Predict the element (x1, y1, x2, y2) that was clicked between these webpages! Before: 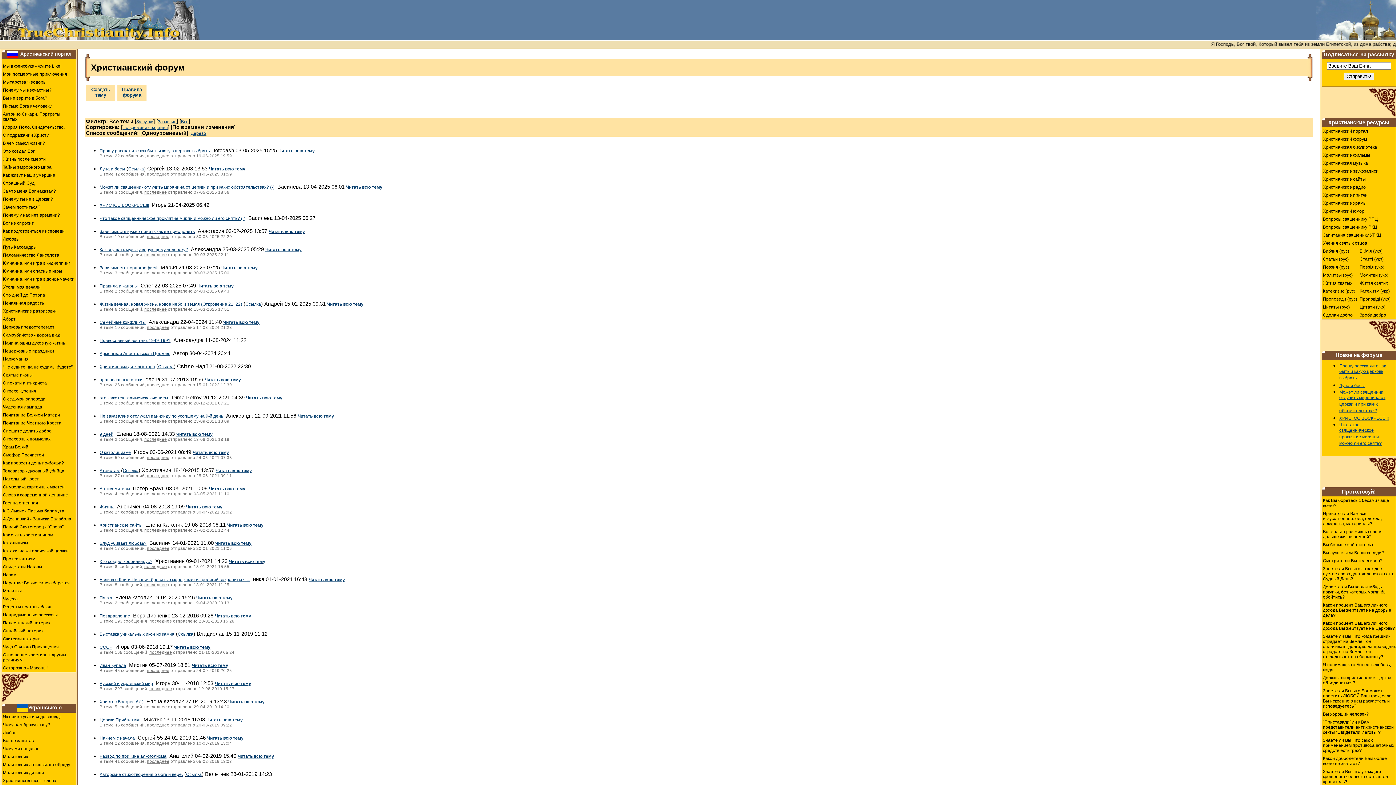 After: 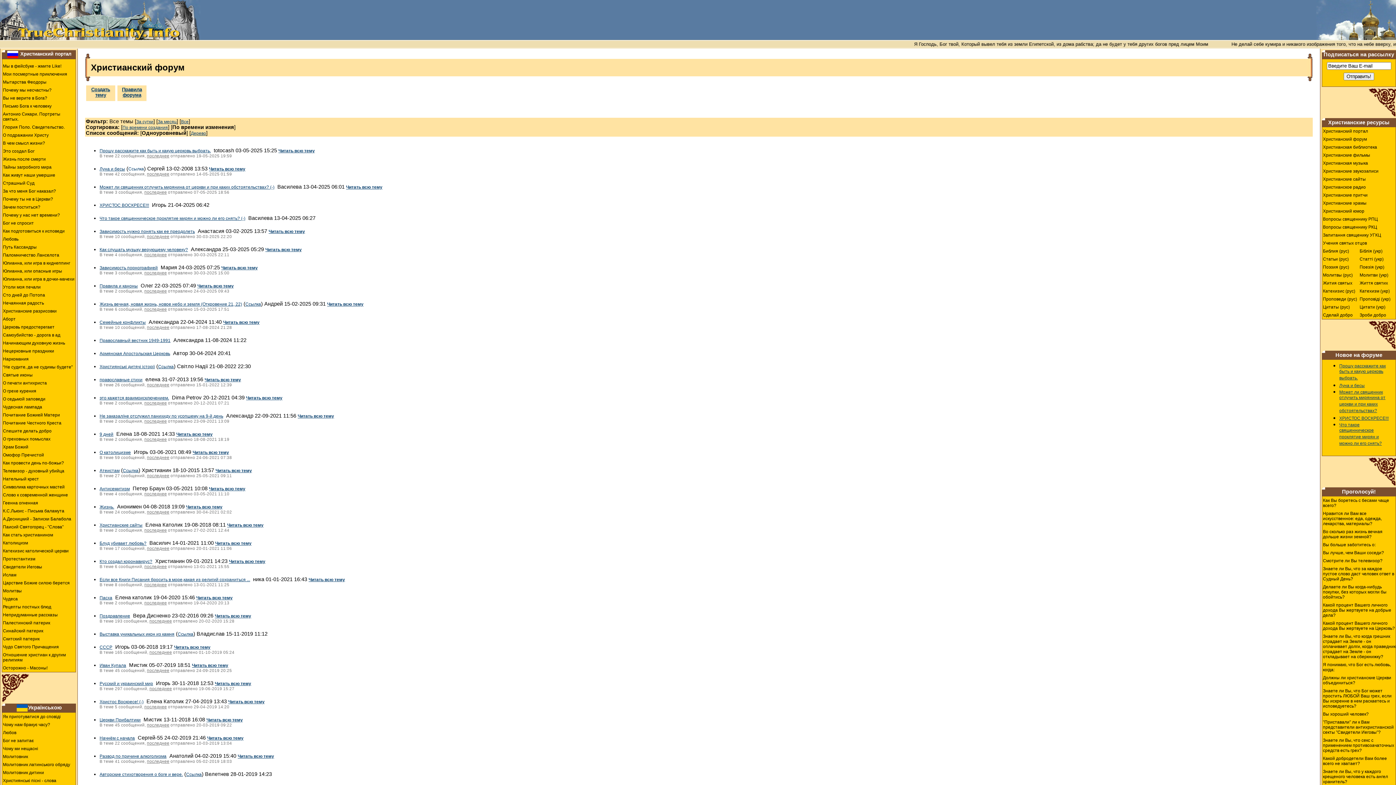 Action: label: Ссылка bbox: (128, 166, 144, 171)